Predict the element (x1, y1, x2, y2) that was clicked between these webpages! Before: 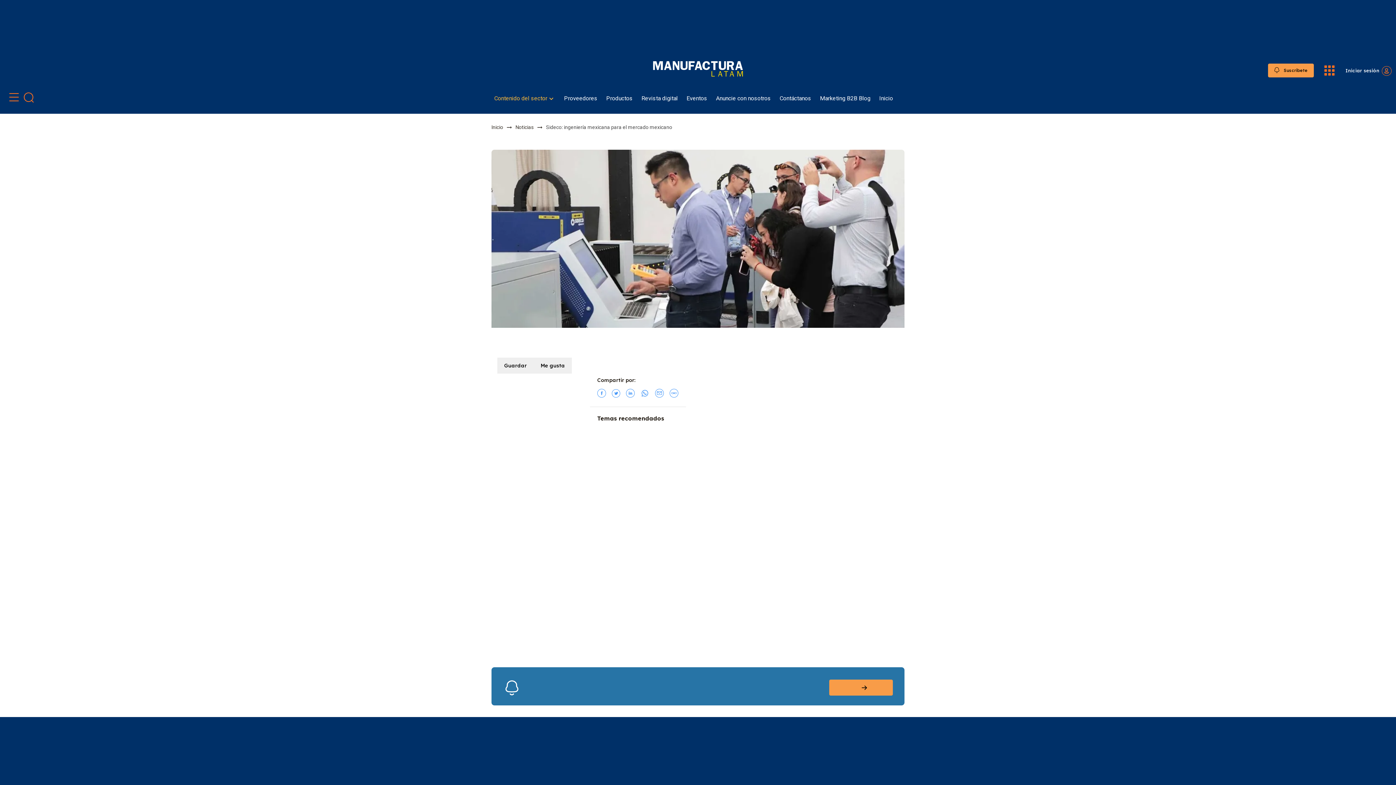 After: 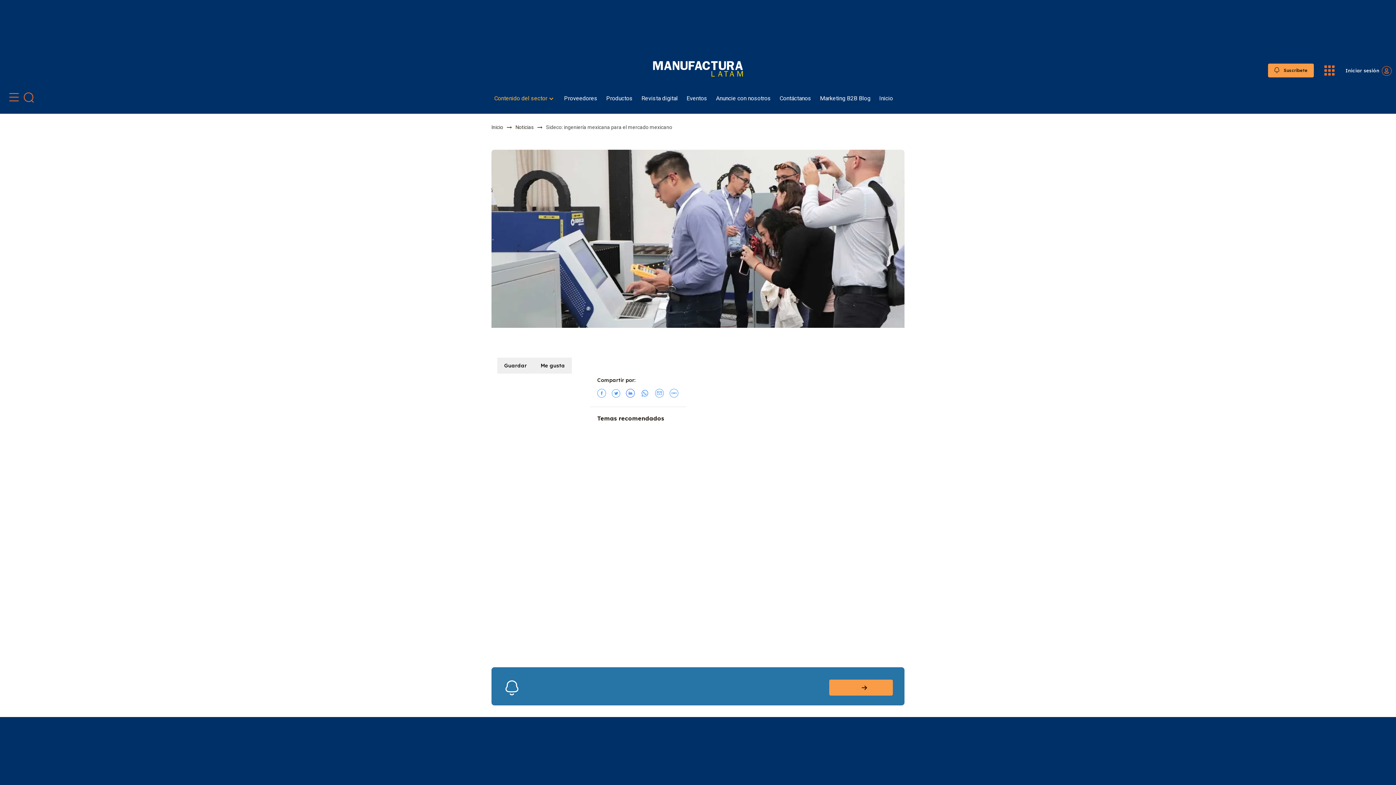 Action: bbox: (620, 388, 628, 397) label: Linkeding